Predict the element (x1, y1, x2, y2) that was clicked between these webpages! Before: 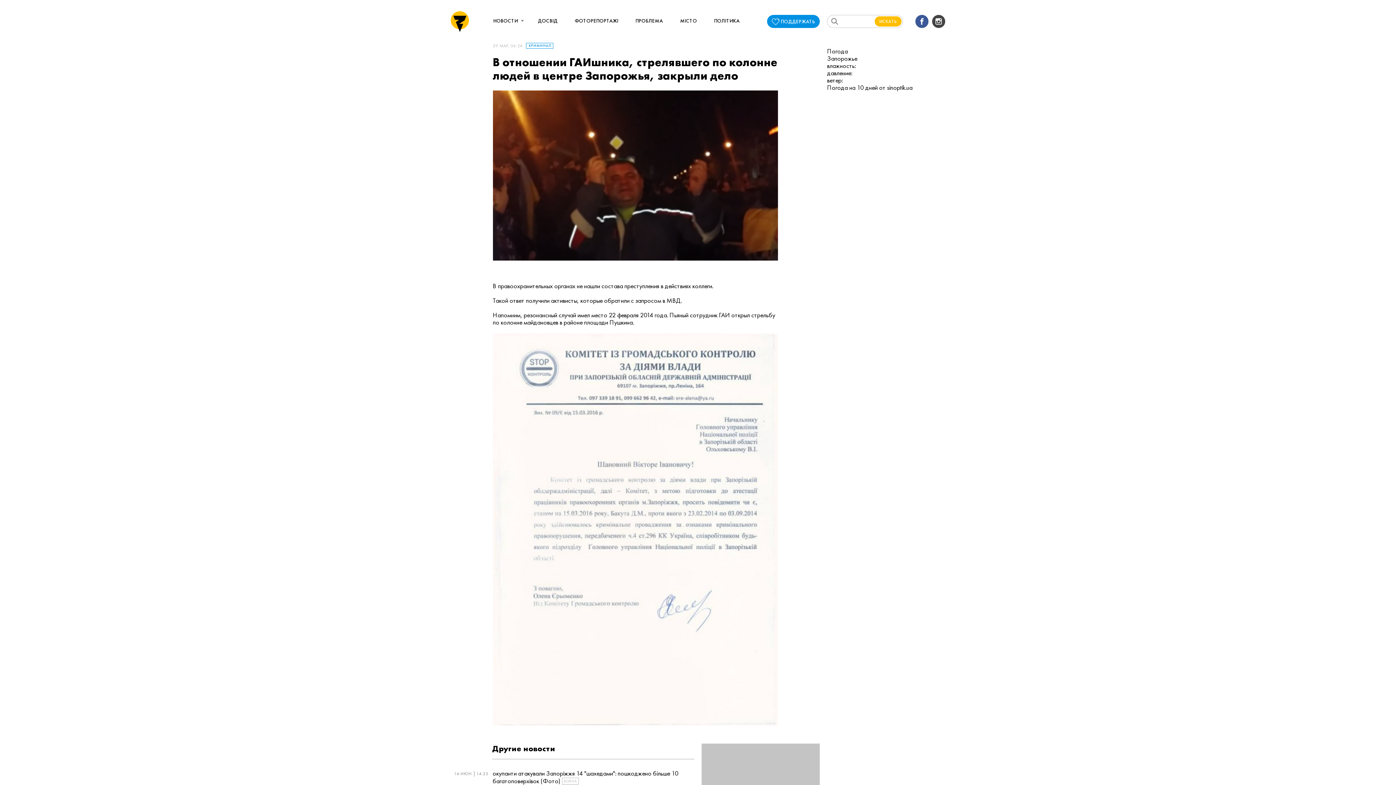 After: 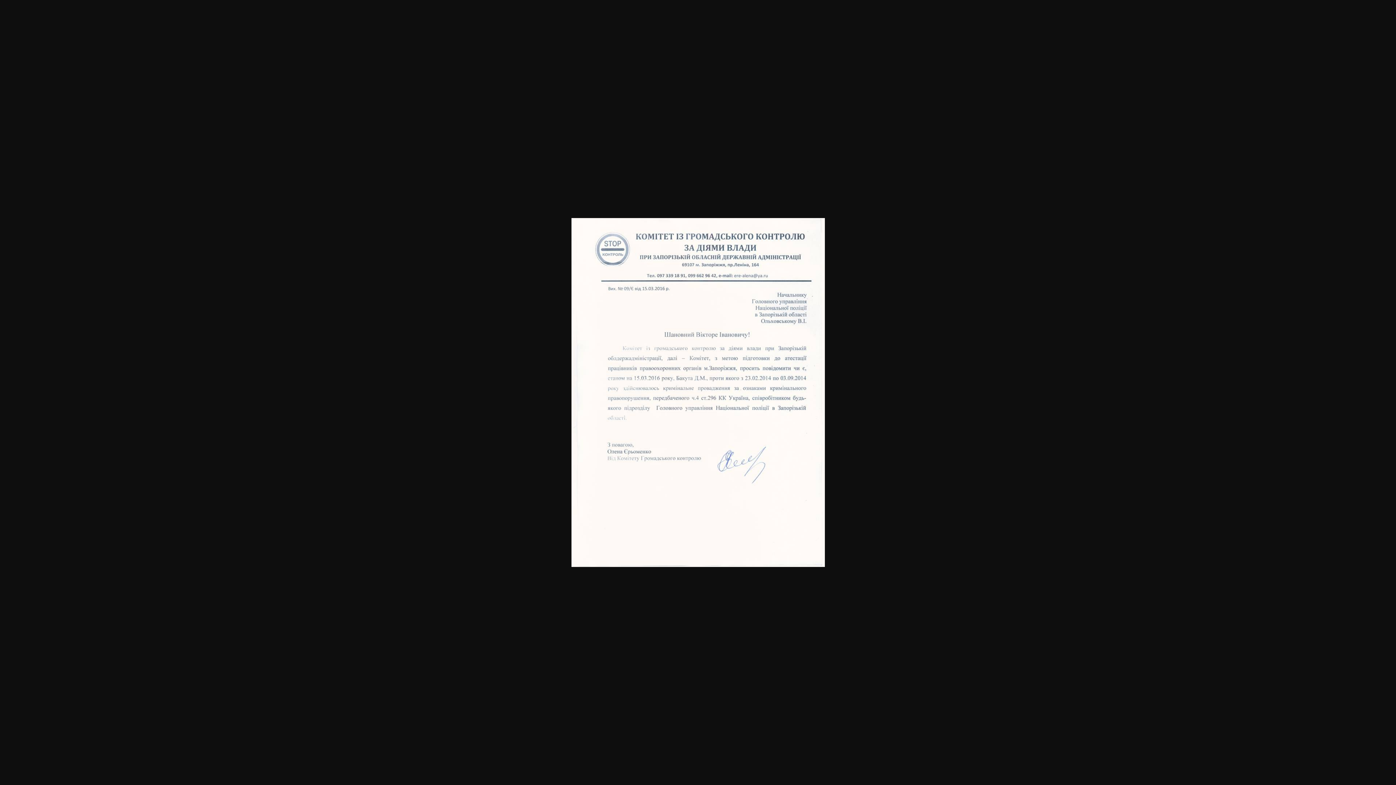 Action: bbox: (492, 333, 778, 726)